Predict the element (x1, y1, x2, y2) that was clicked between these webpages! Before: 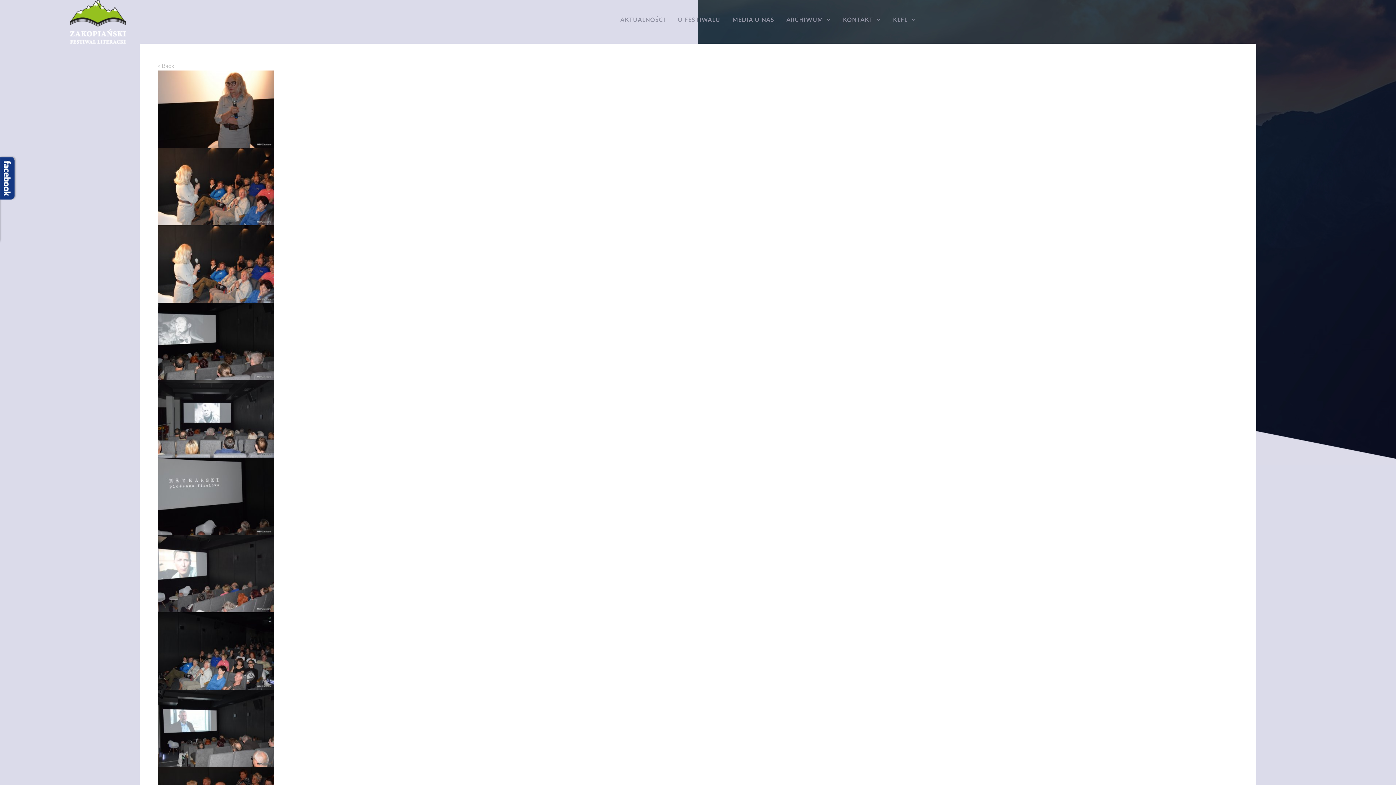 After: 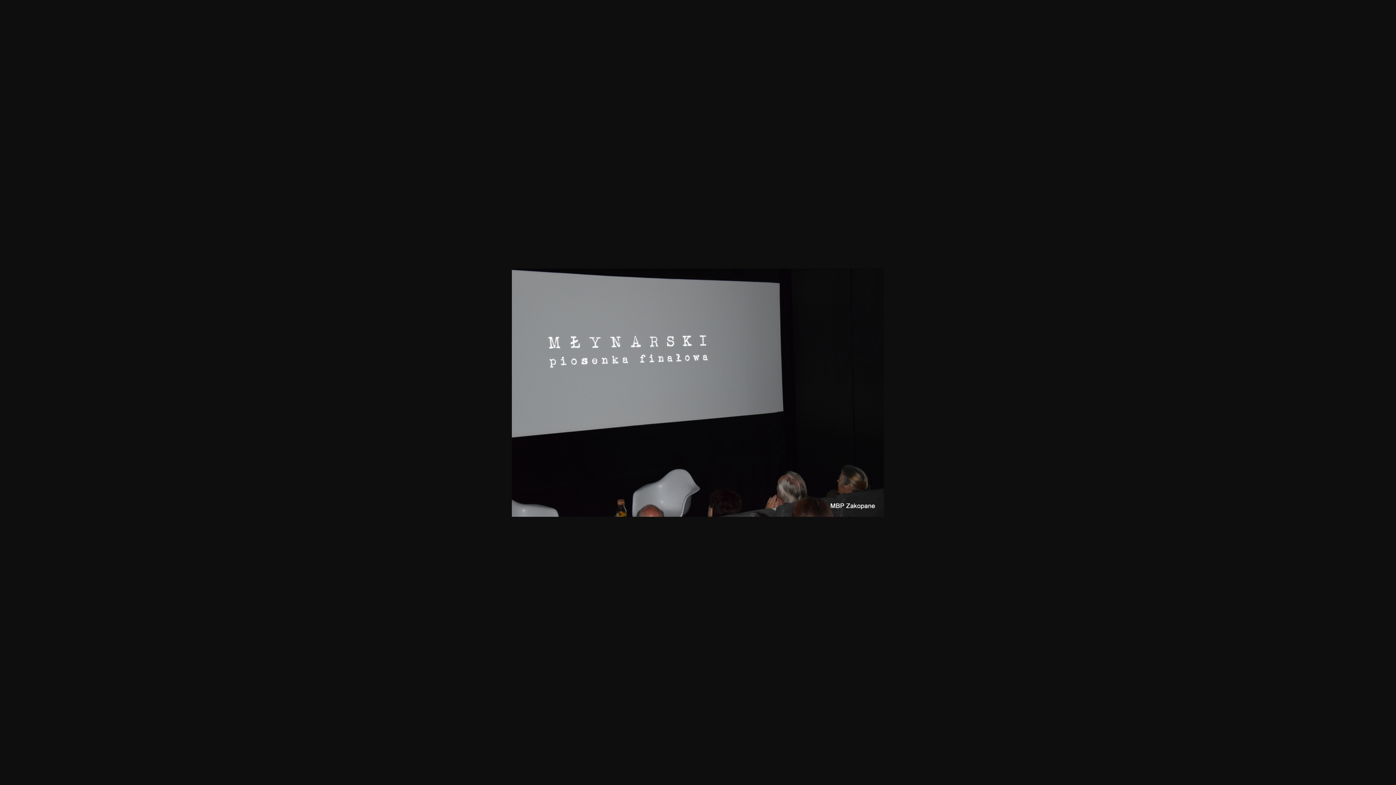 Action: bbox: (157, 493, 274, 499)